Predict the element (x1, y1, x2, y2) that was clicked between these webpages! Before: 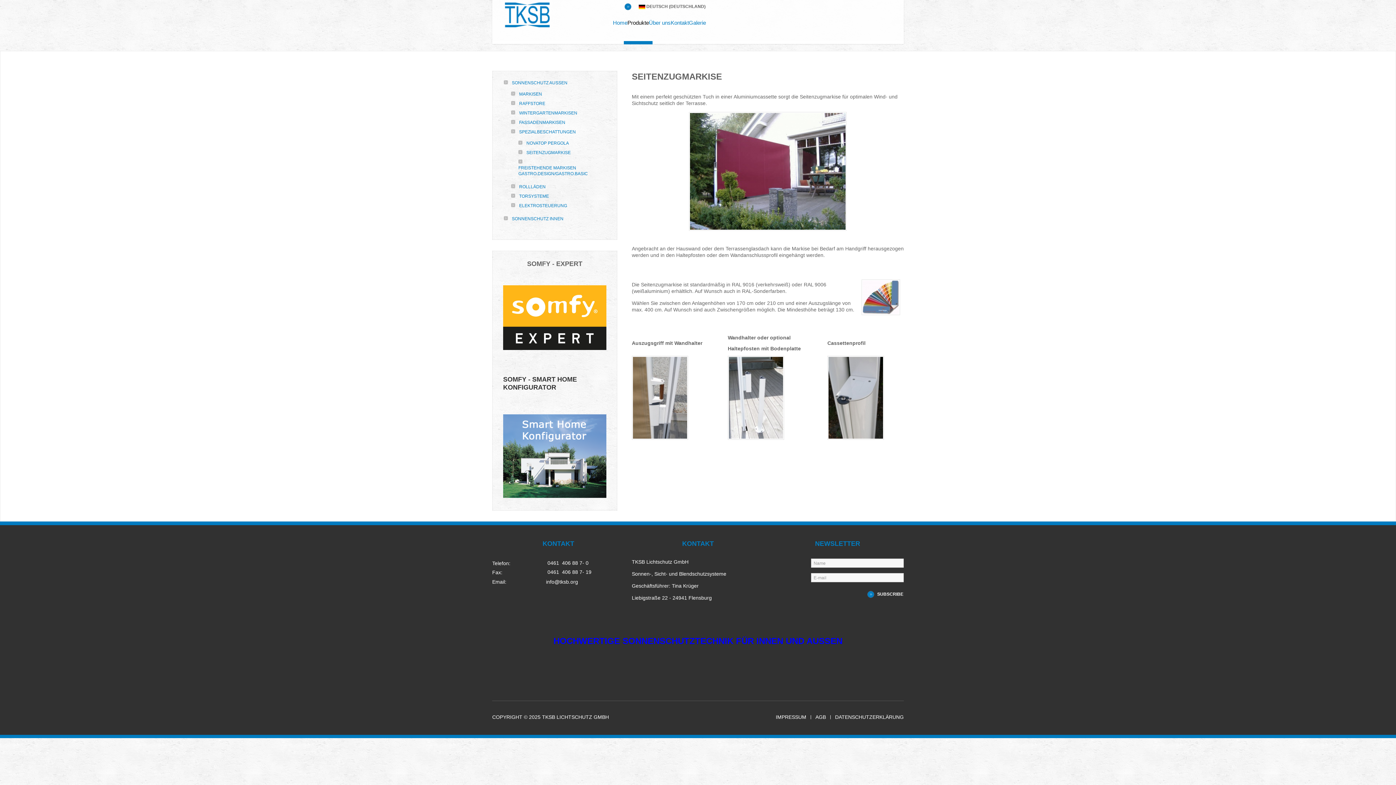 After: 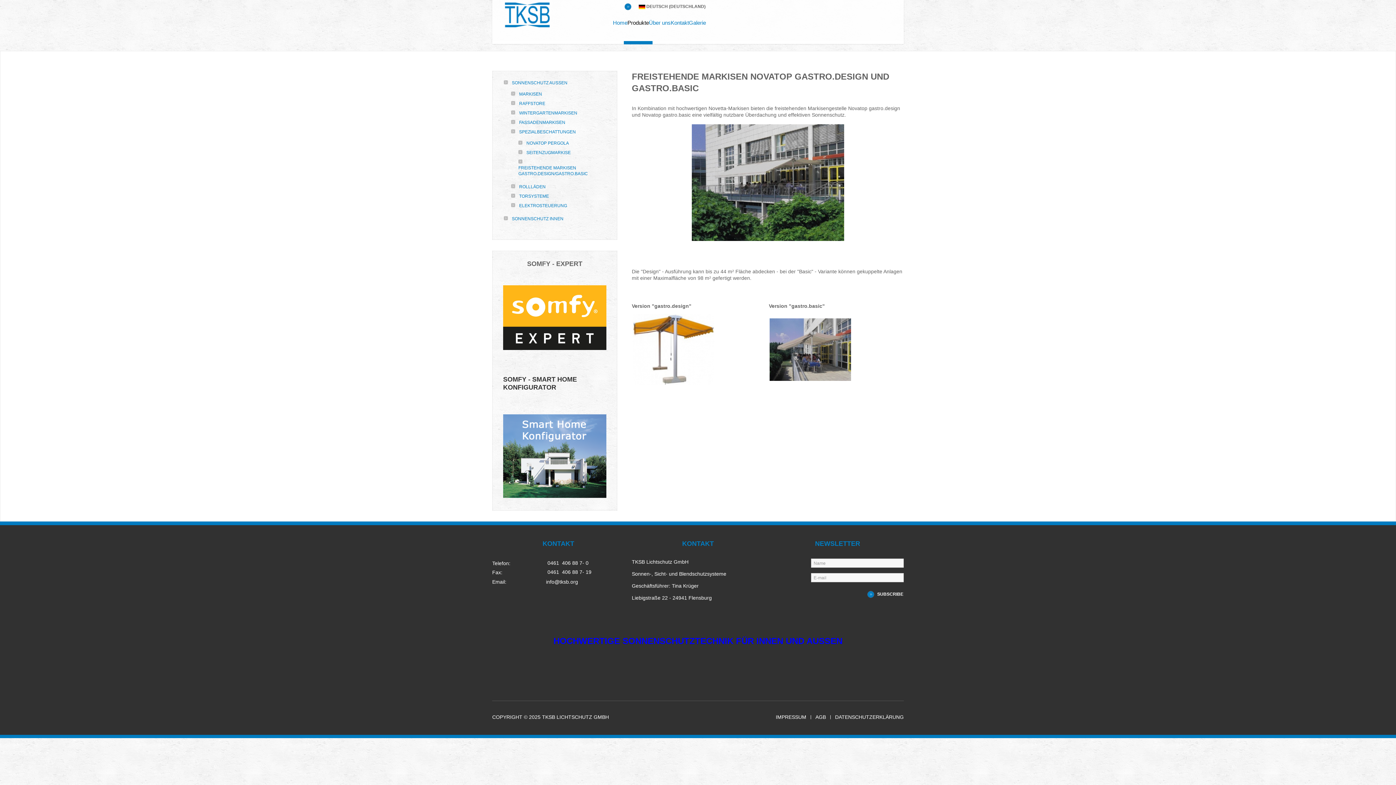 Action: bbox: (518, 165, 606, 176) label: FREISTEHENDE MARKISEN GASTRO.DESIGN/GASTRO.BASIC